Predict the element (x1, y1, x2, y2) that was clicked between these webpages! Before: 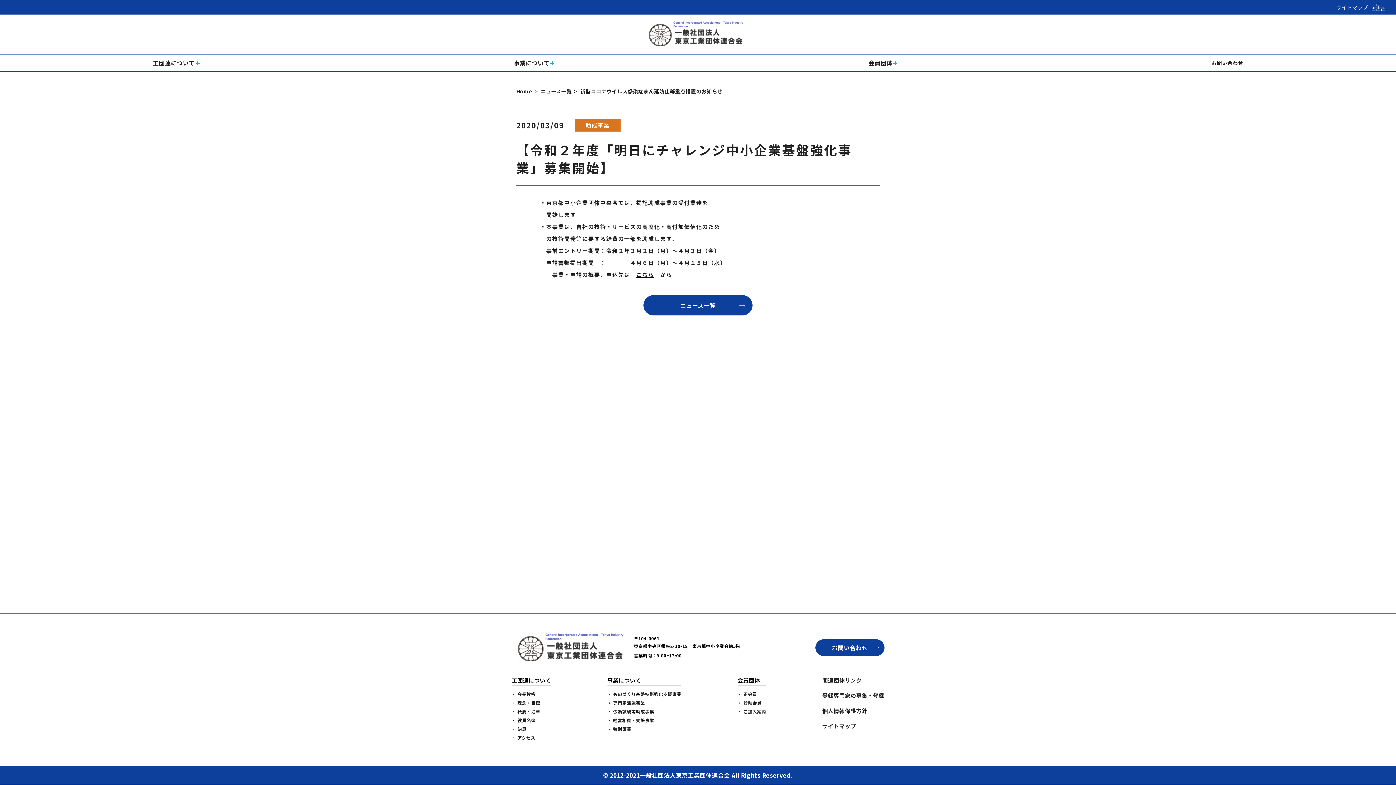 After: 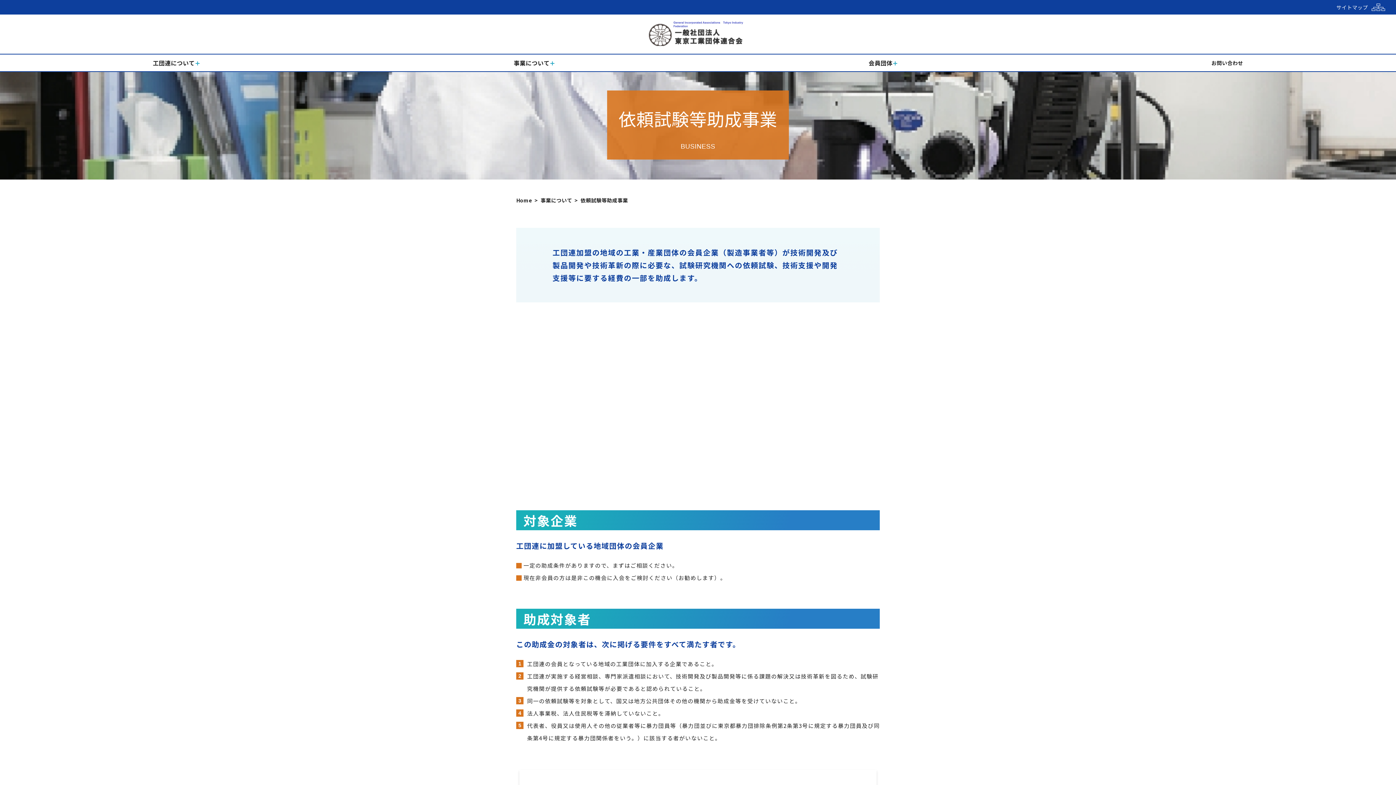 Action: bbox: (607, 708, 654, 714) label: ・ 依頼試験等助成事業